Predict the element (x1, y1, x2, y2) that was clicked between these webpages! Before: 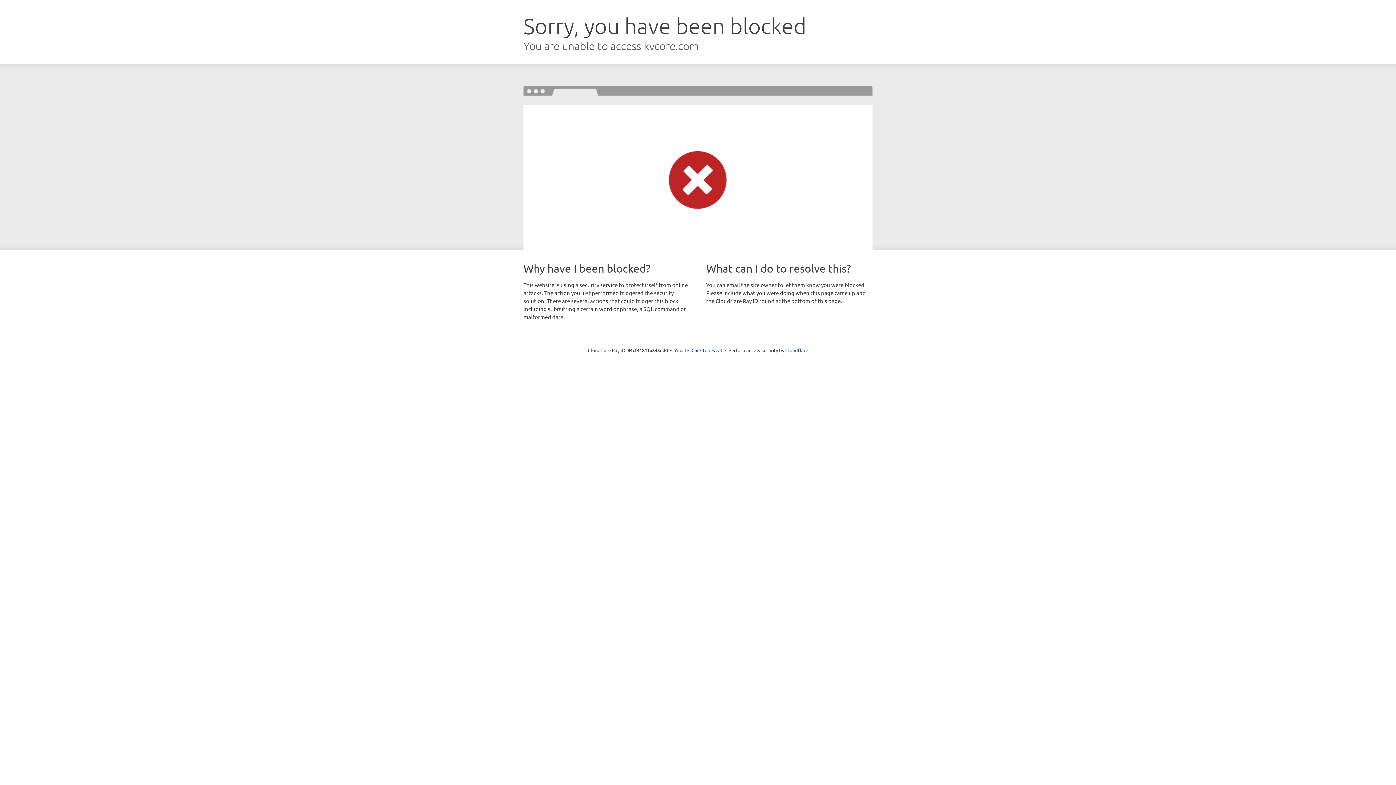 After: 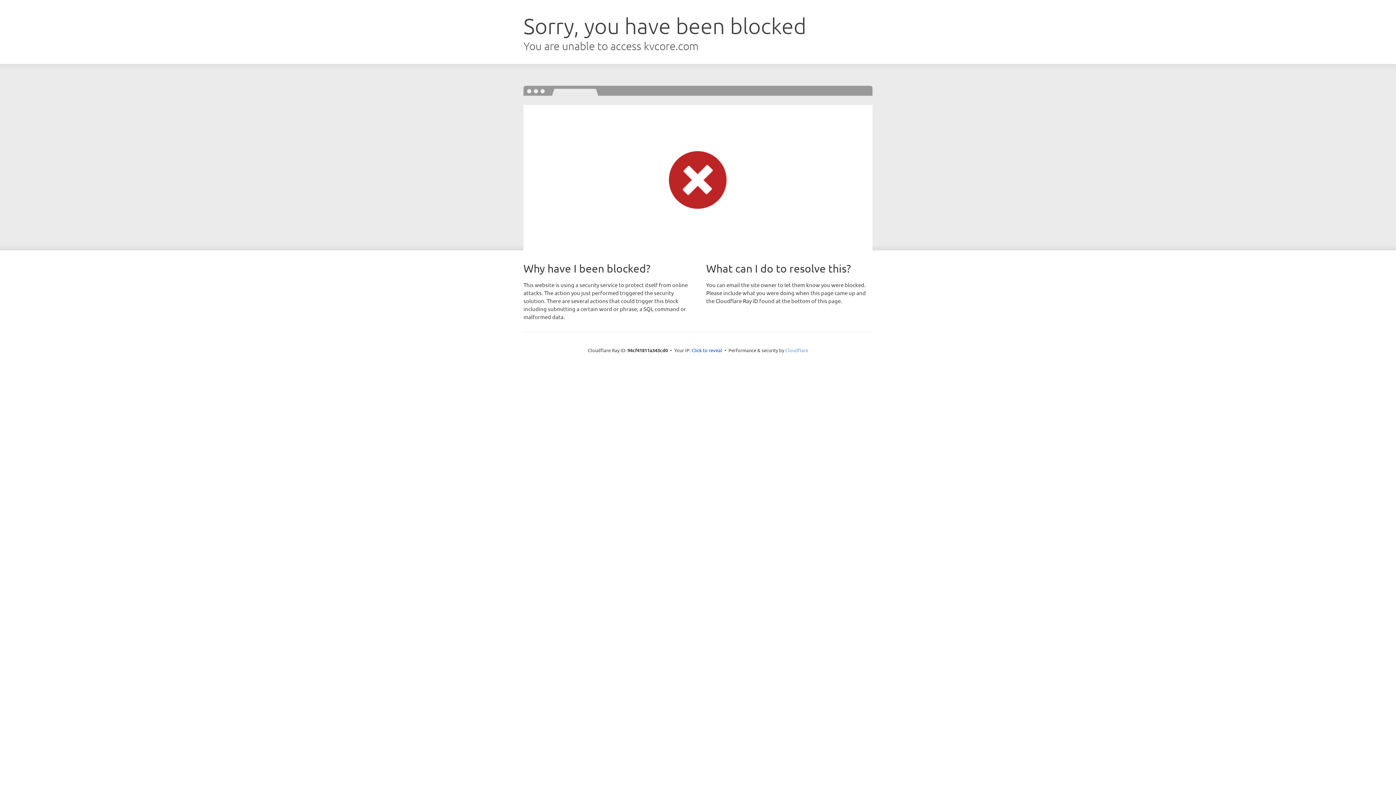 Action: label: Cloudflare bbox: (785, 347, 808, 353)